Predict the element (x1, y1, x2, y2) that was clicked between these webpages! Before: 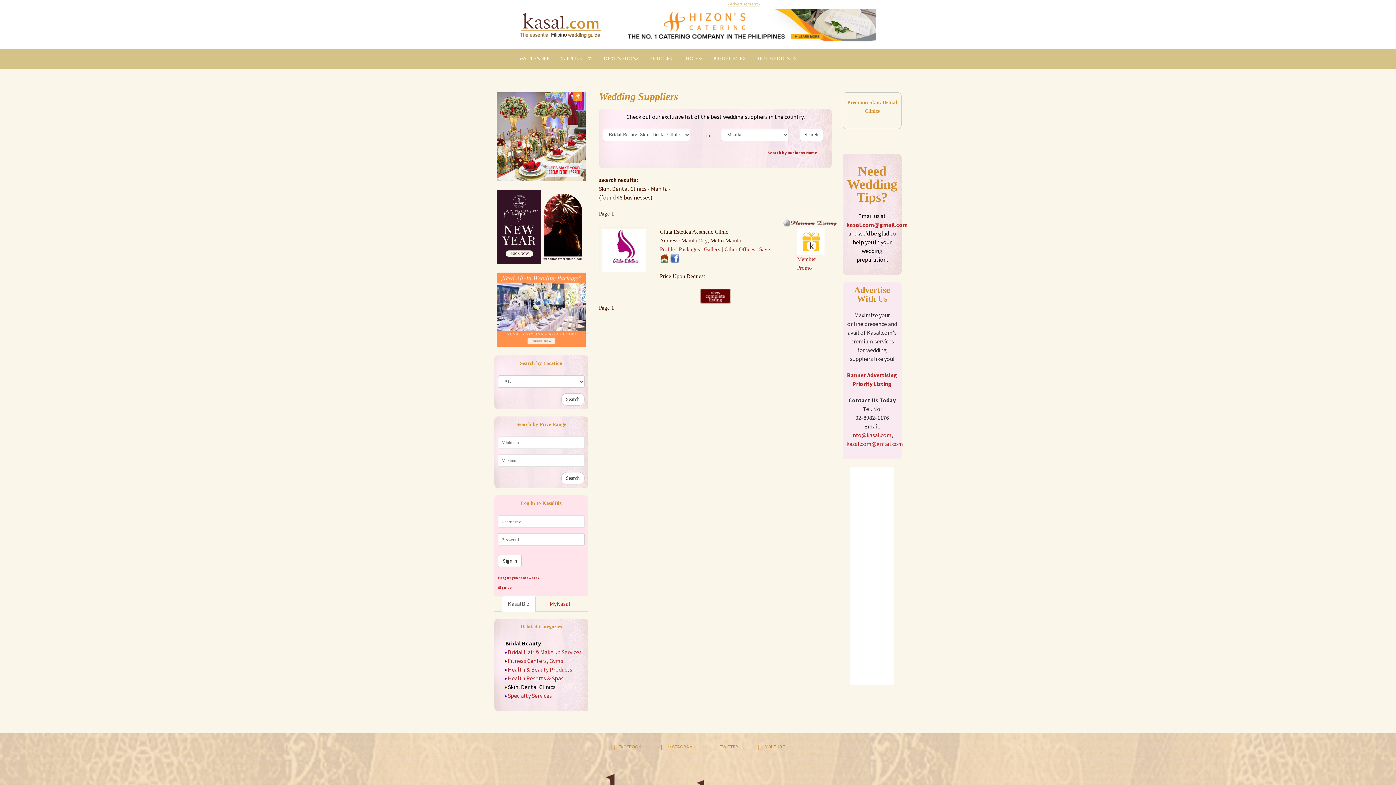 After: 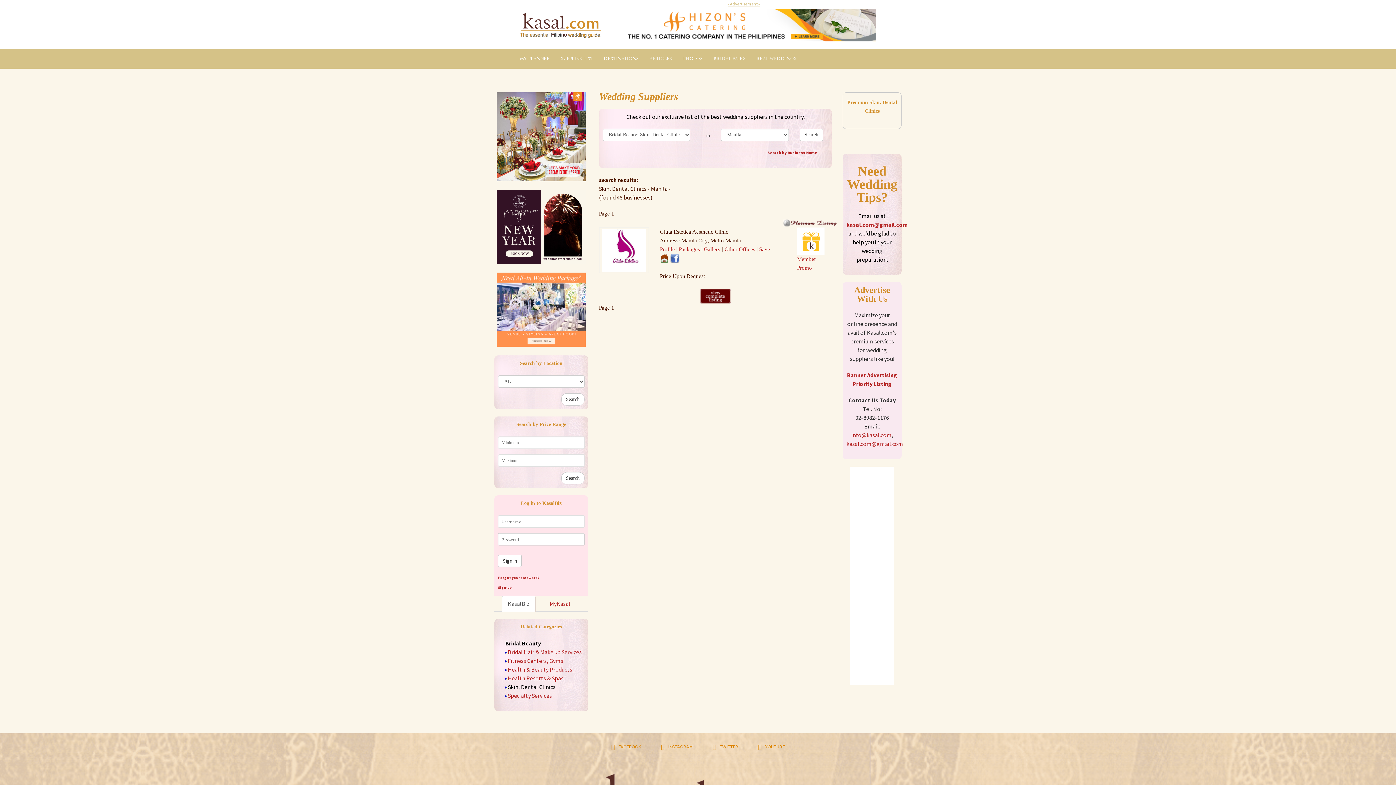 Action: bbox: (496, 132, 585, 139)